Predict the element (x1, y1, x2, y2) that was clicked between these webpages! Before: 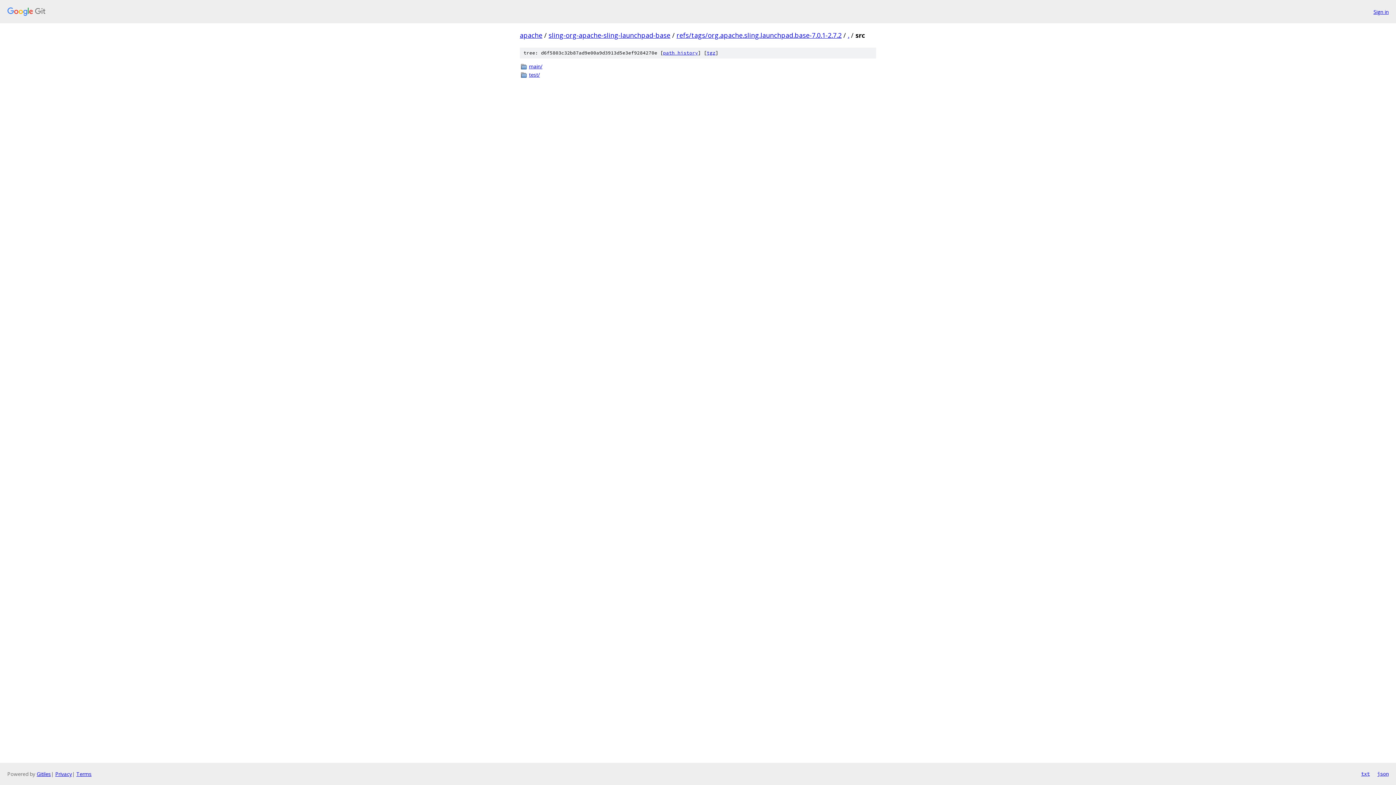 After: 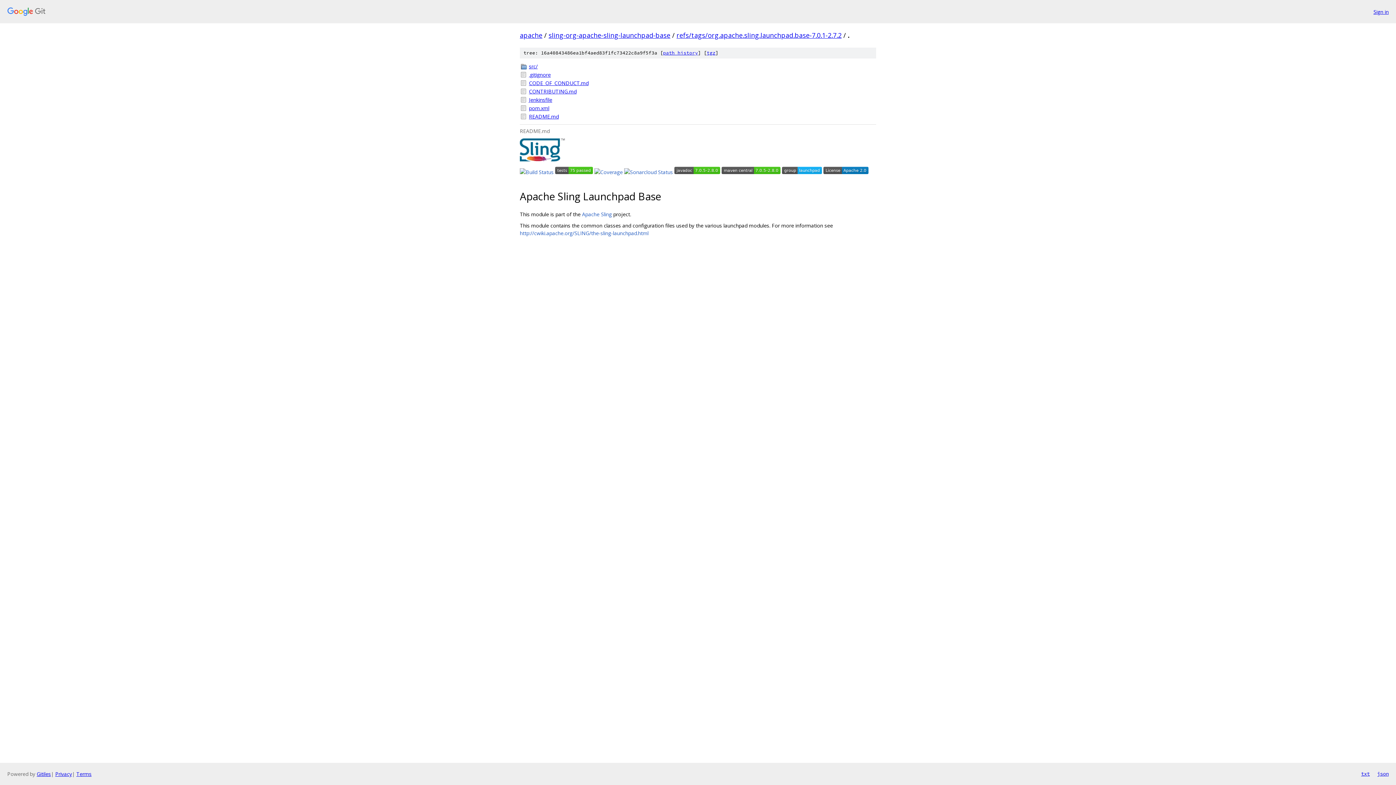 Action: bbox: (848, 30, 849, 39) label: .